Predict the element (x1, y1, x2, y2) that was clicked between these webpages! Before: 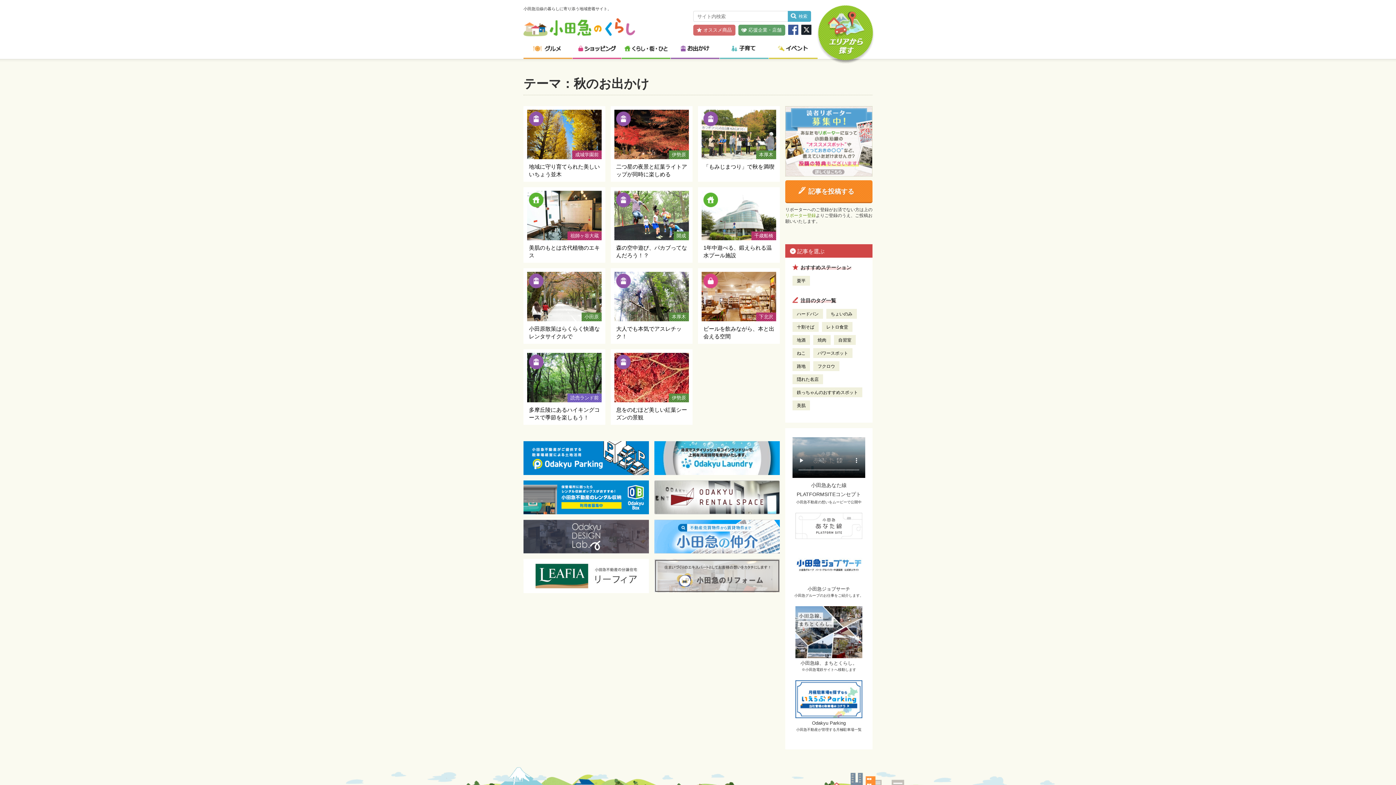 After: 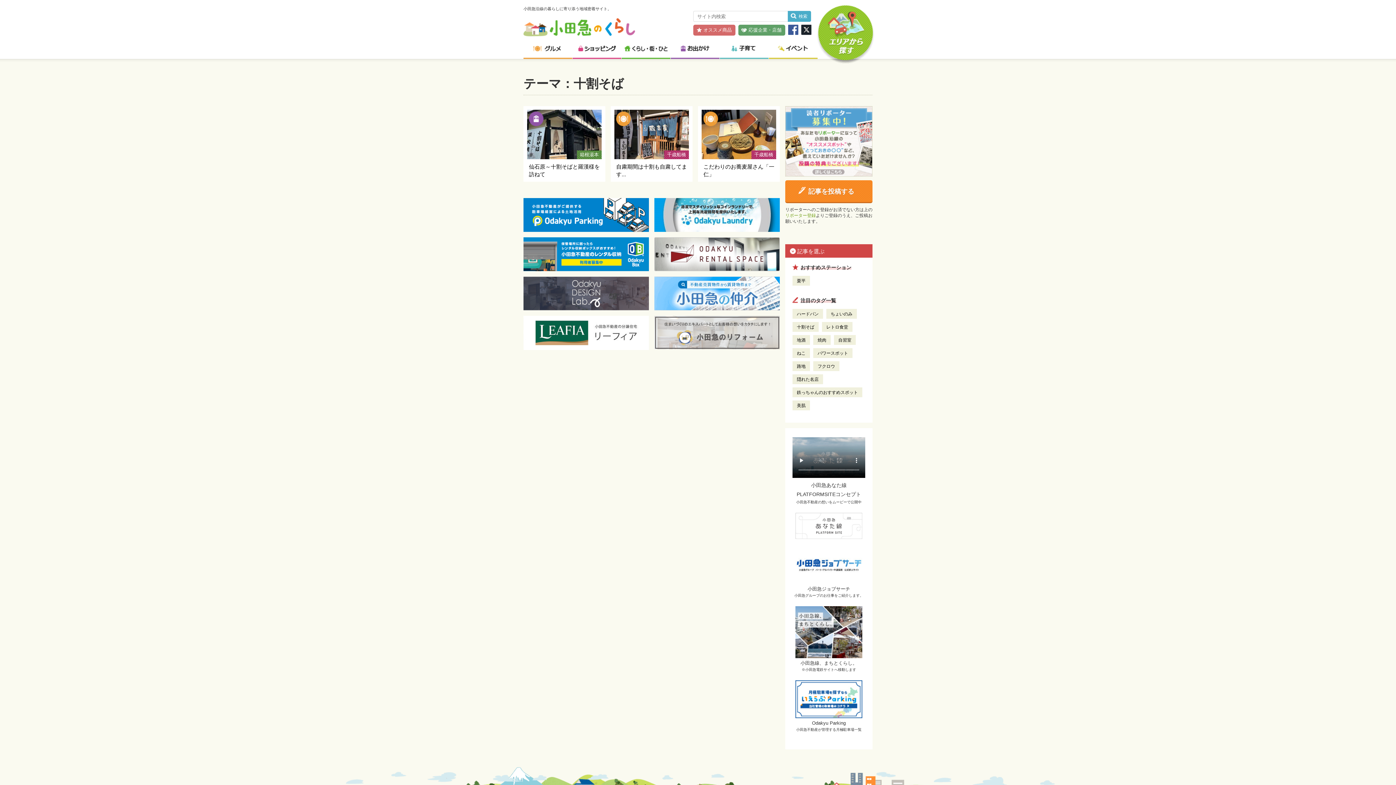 Action: bbox: (792, 322, 818, 332) label: 十割そば